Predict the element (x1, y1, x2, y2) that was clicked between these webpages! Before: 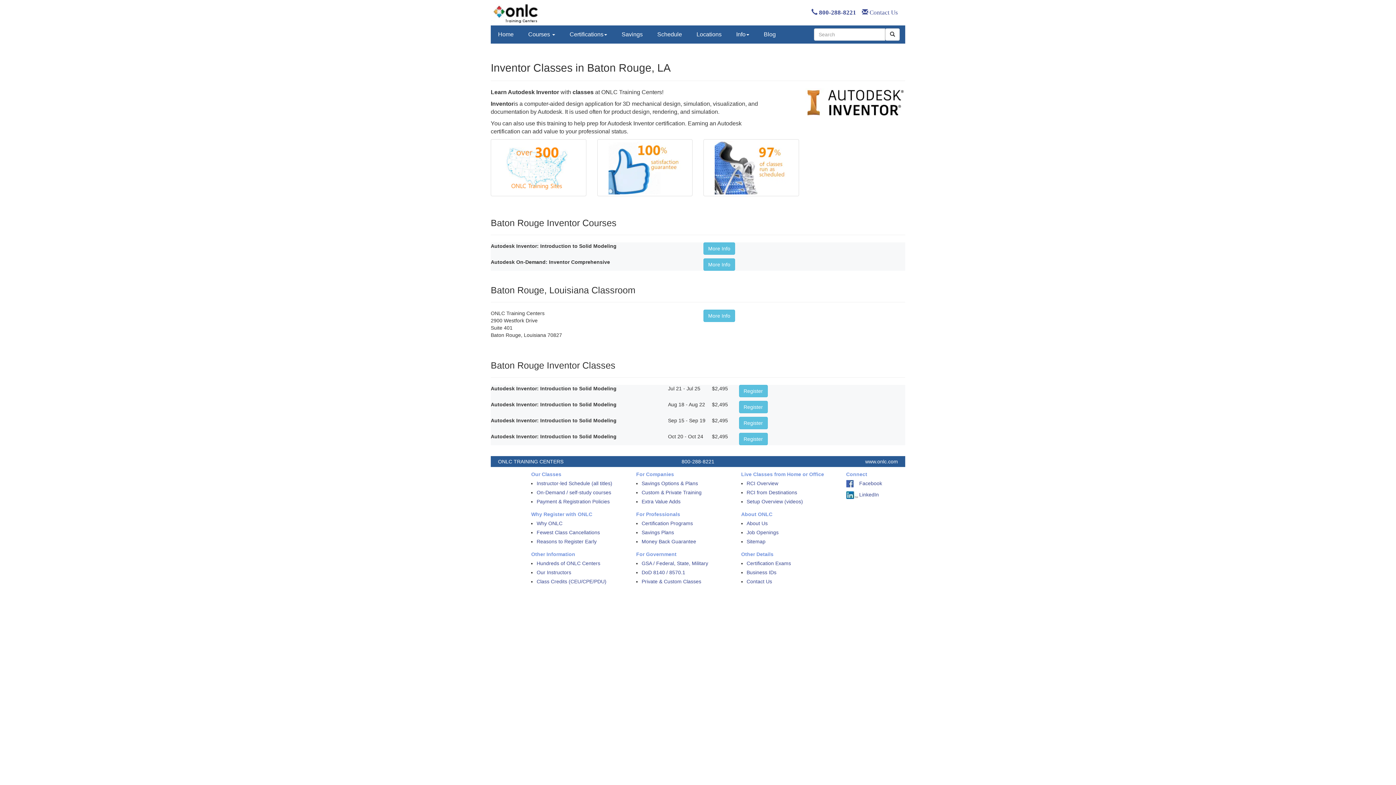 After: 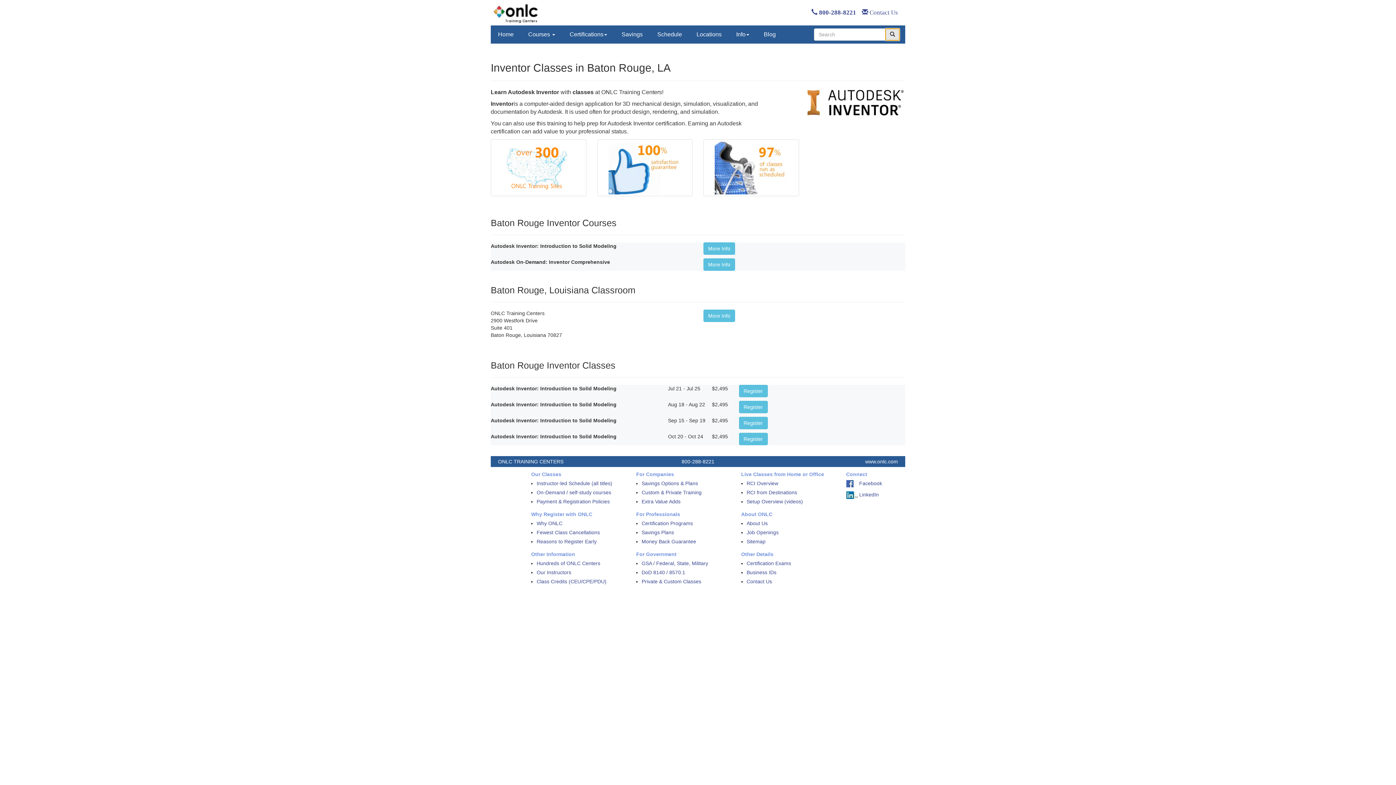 Action: bbox: (885, 28, 900, 40)